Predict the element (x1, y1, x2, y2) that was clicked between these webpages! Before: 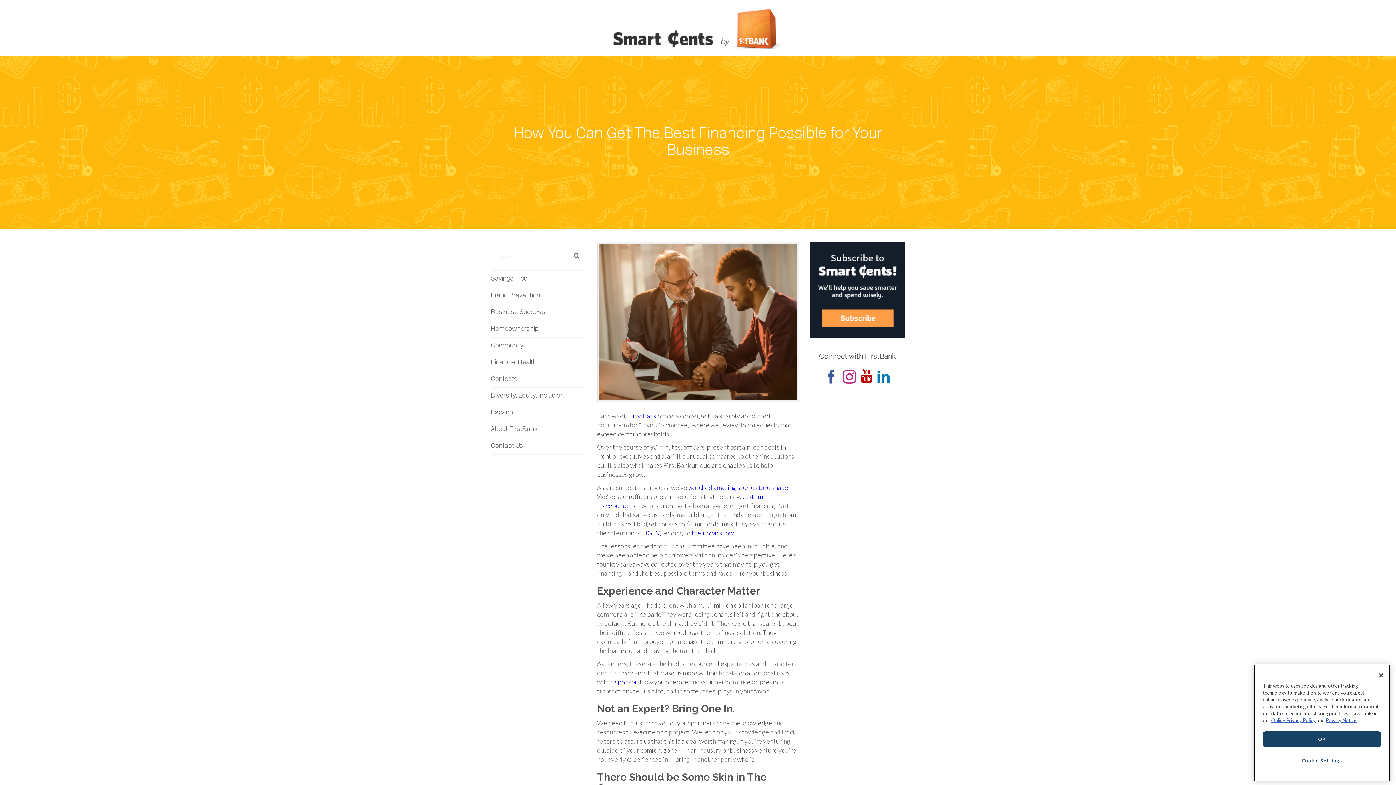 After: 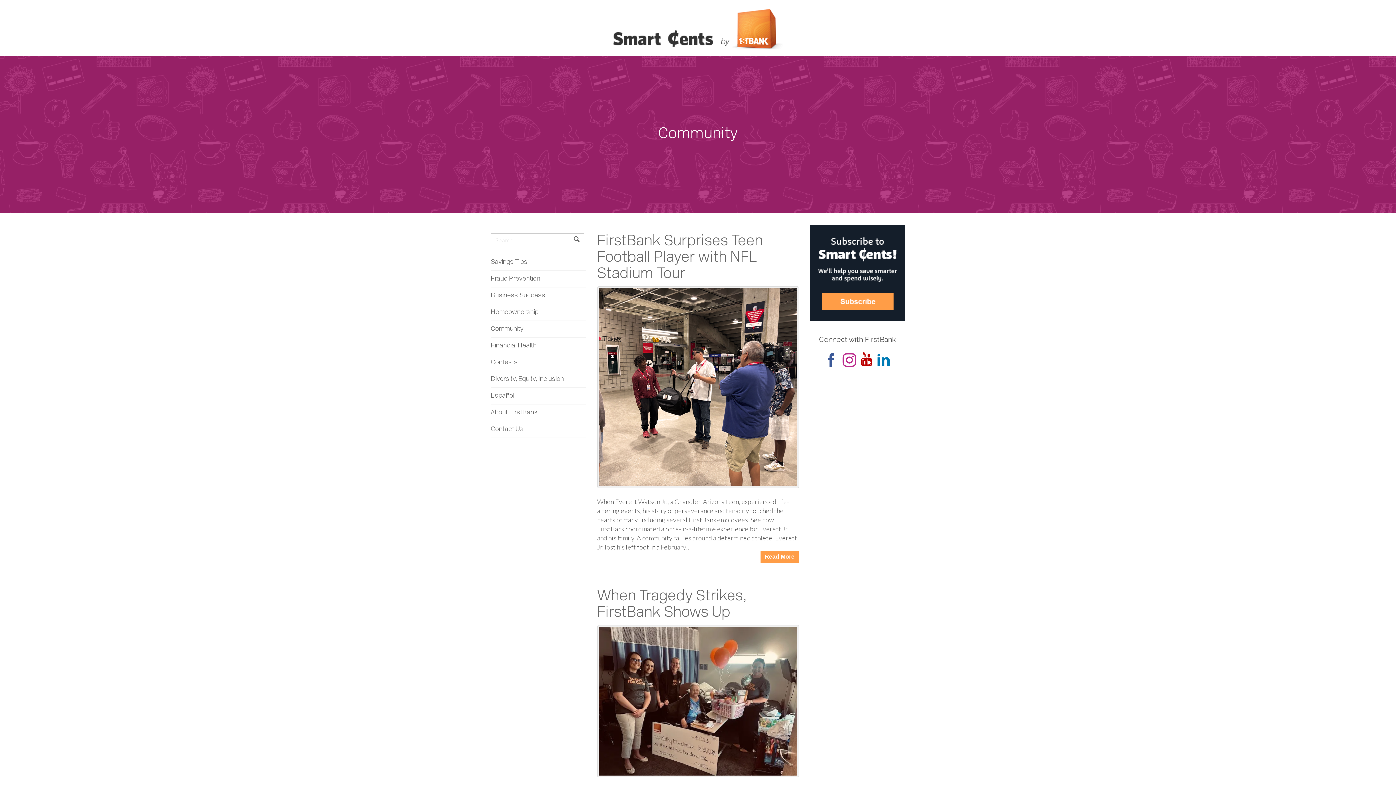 Action: label: Community bbox: (490, 337, 586, 354)